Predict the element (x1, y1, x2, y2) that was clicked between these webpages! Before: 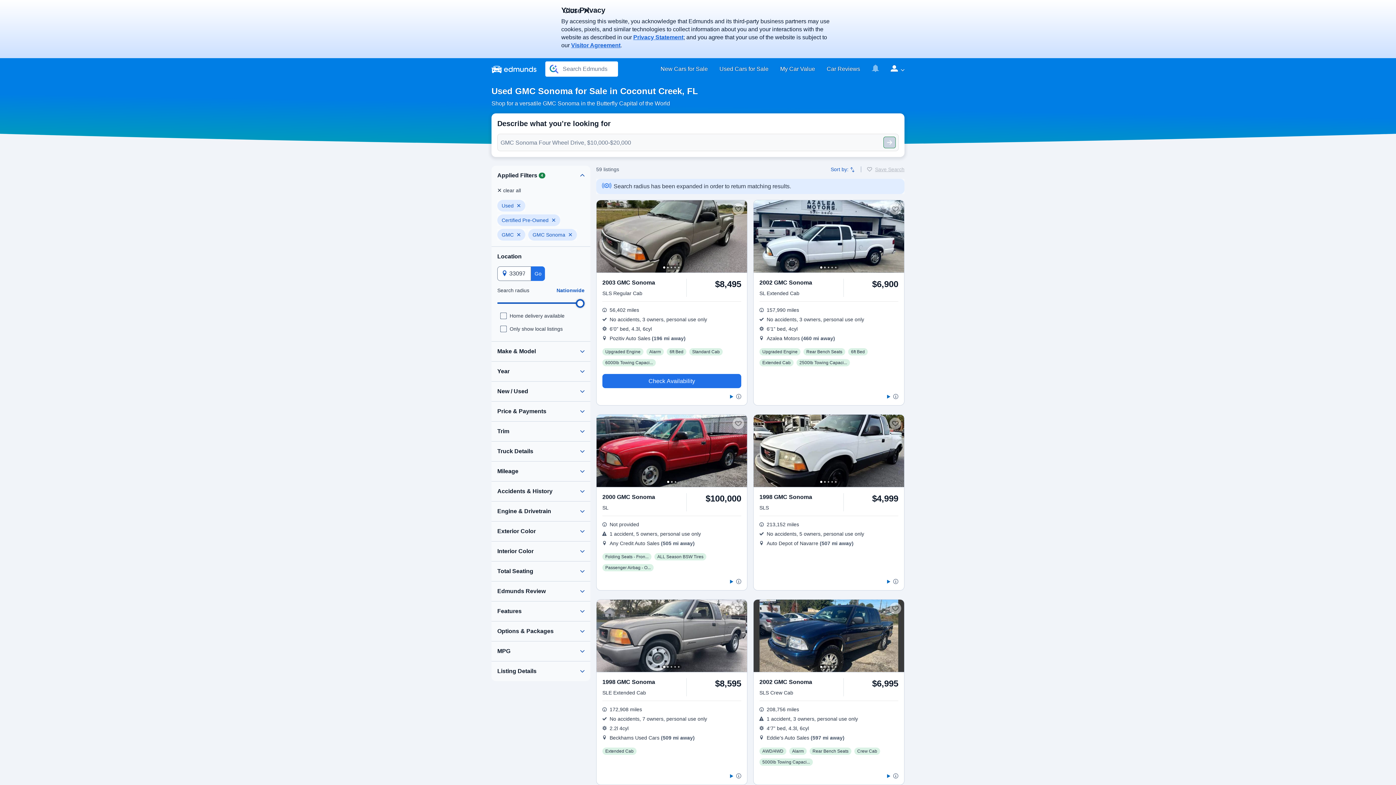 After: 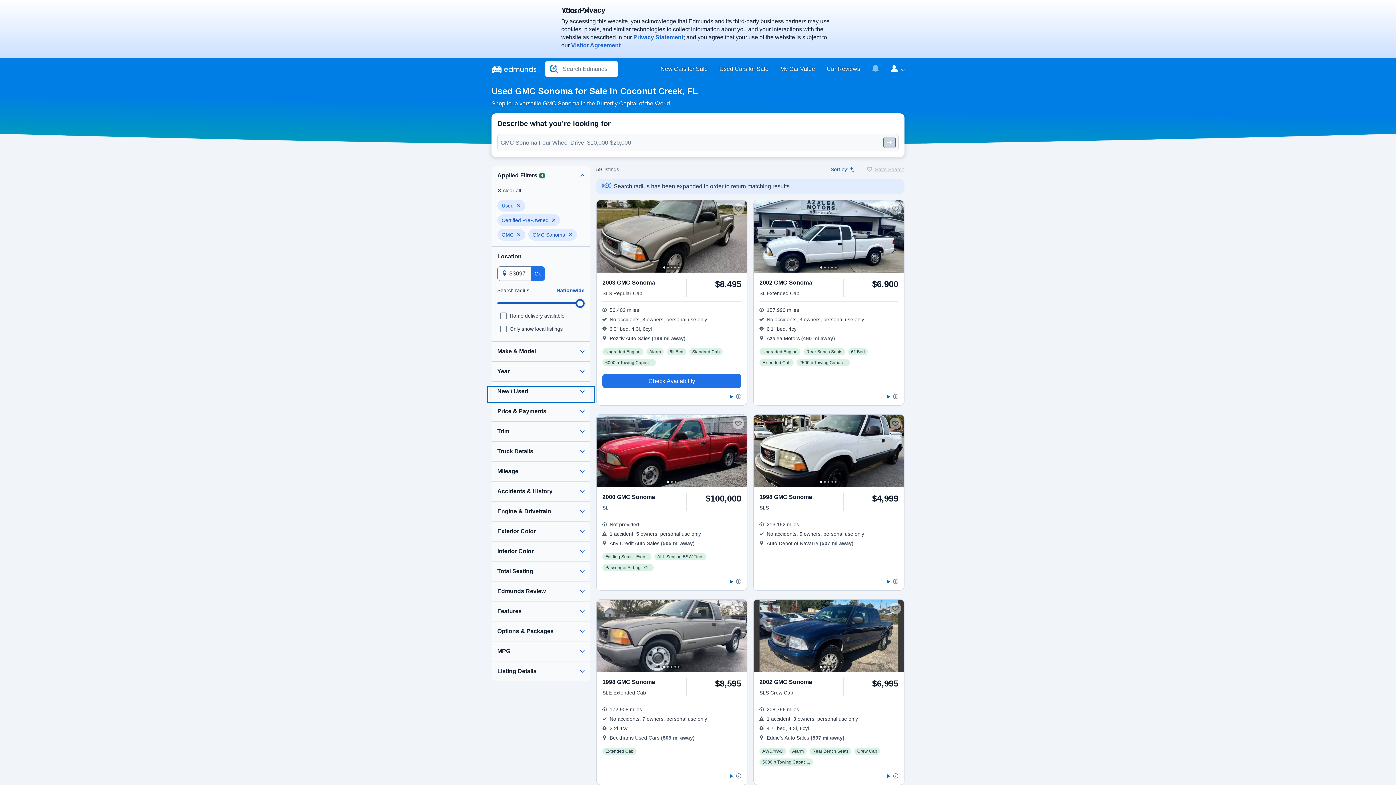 Action: bbox: (488, 387, 593, 401)